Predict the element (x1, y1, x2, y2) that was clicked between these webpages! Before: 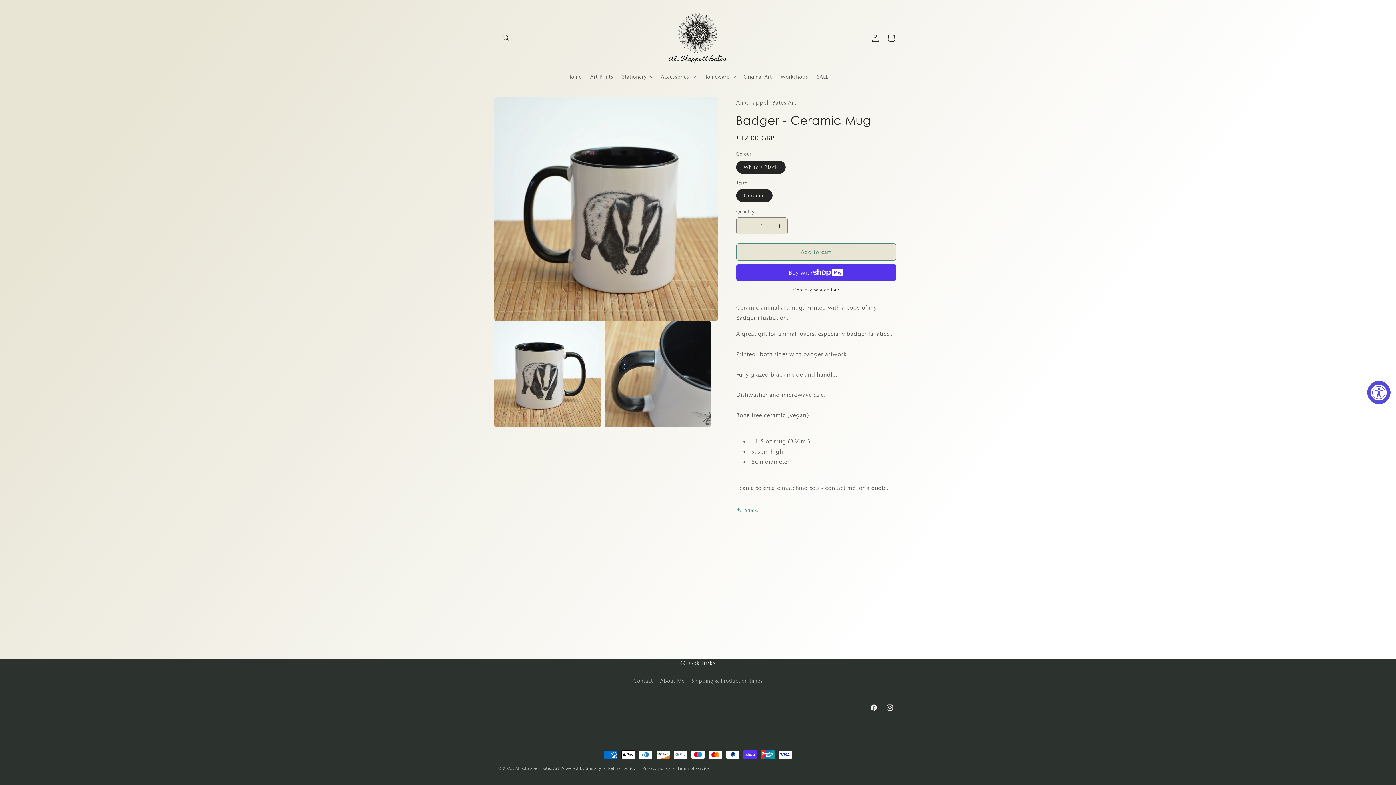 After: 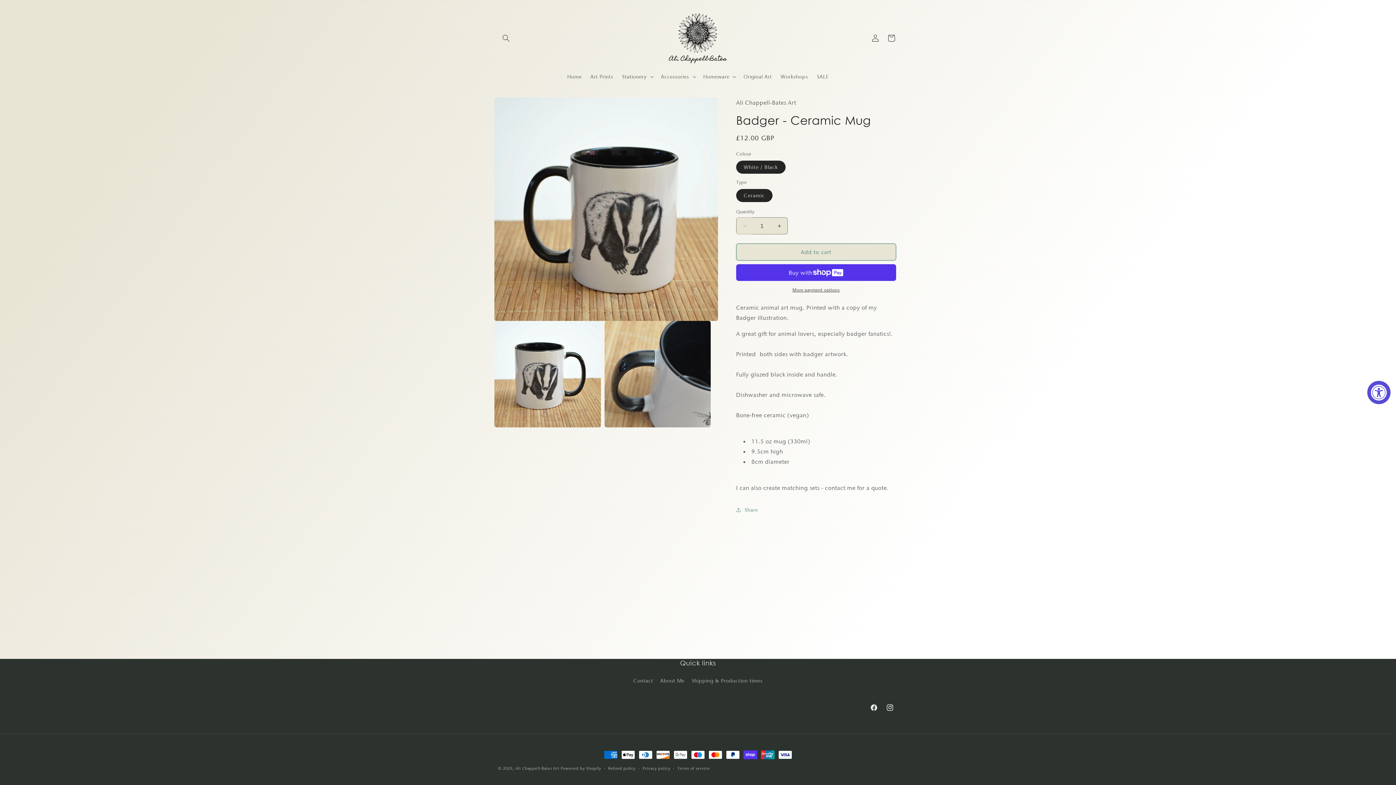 Action: label: Decrease quantity for Badger - Ceramic Mug bbox: (736, 217, 753, 234)